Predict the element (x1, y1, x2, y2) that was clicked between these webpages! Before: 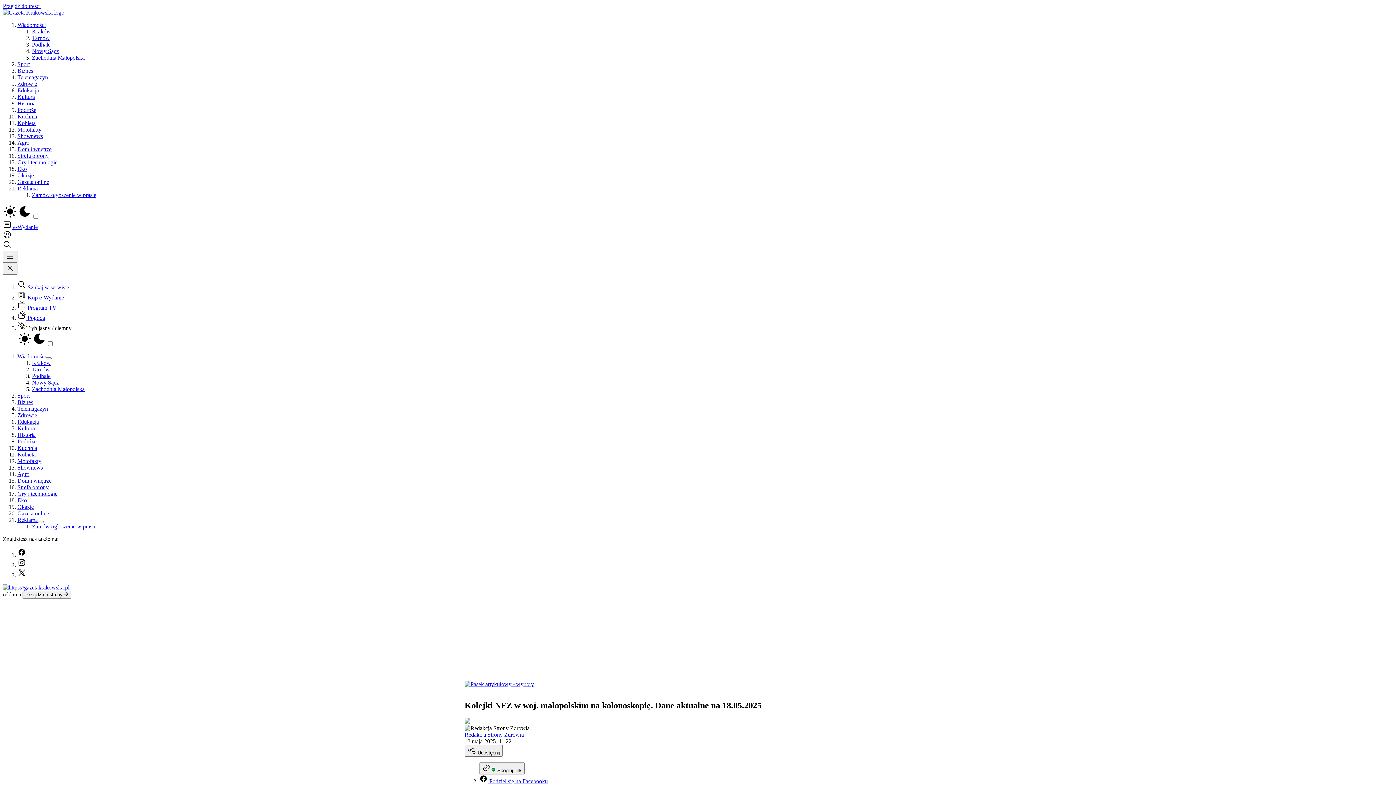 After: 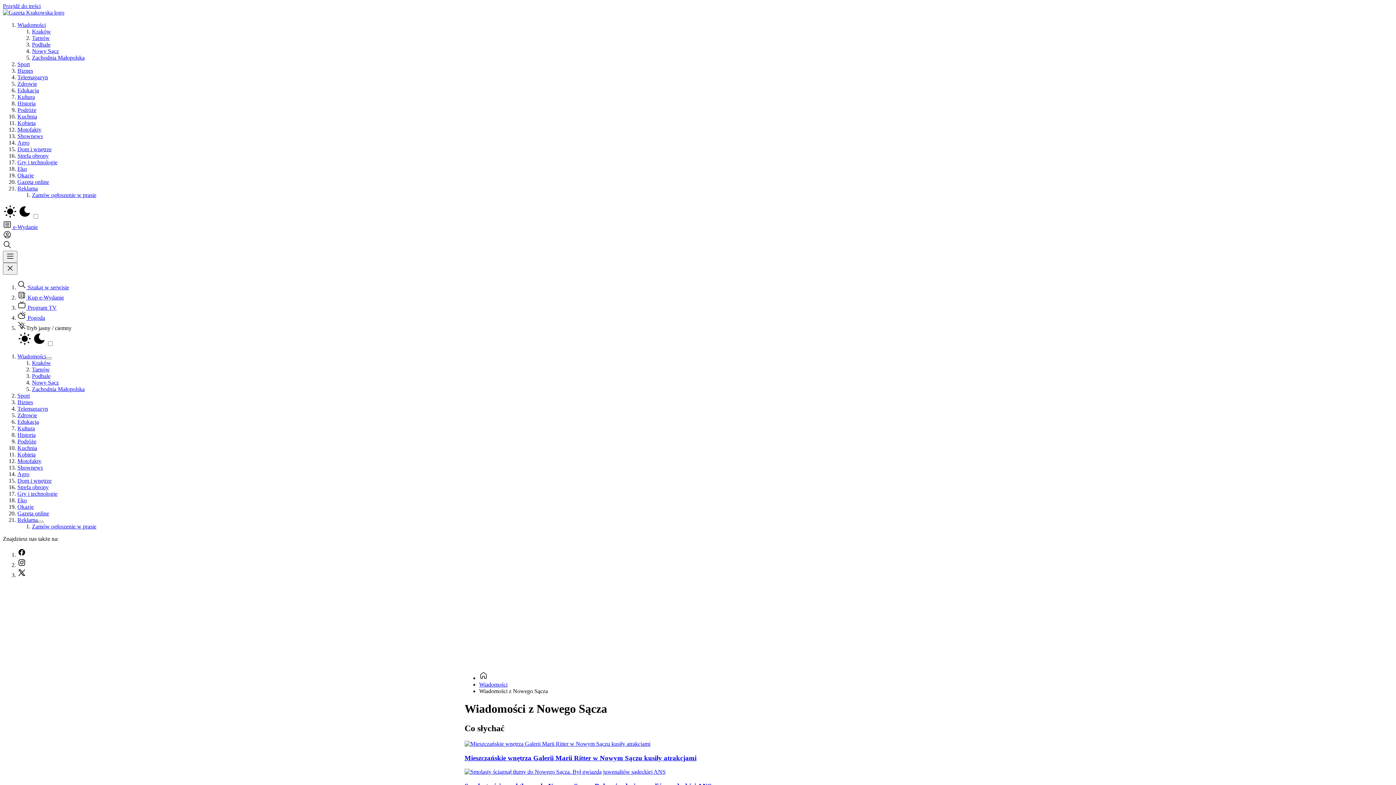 Action: label: Nowy Sącz bbox: (32, 48, 58, 54)